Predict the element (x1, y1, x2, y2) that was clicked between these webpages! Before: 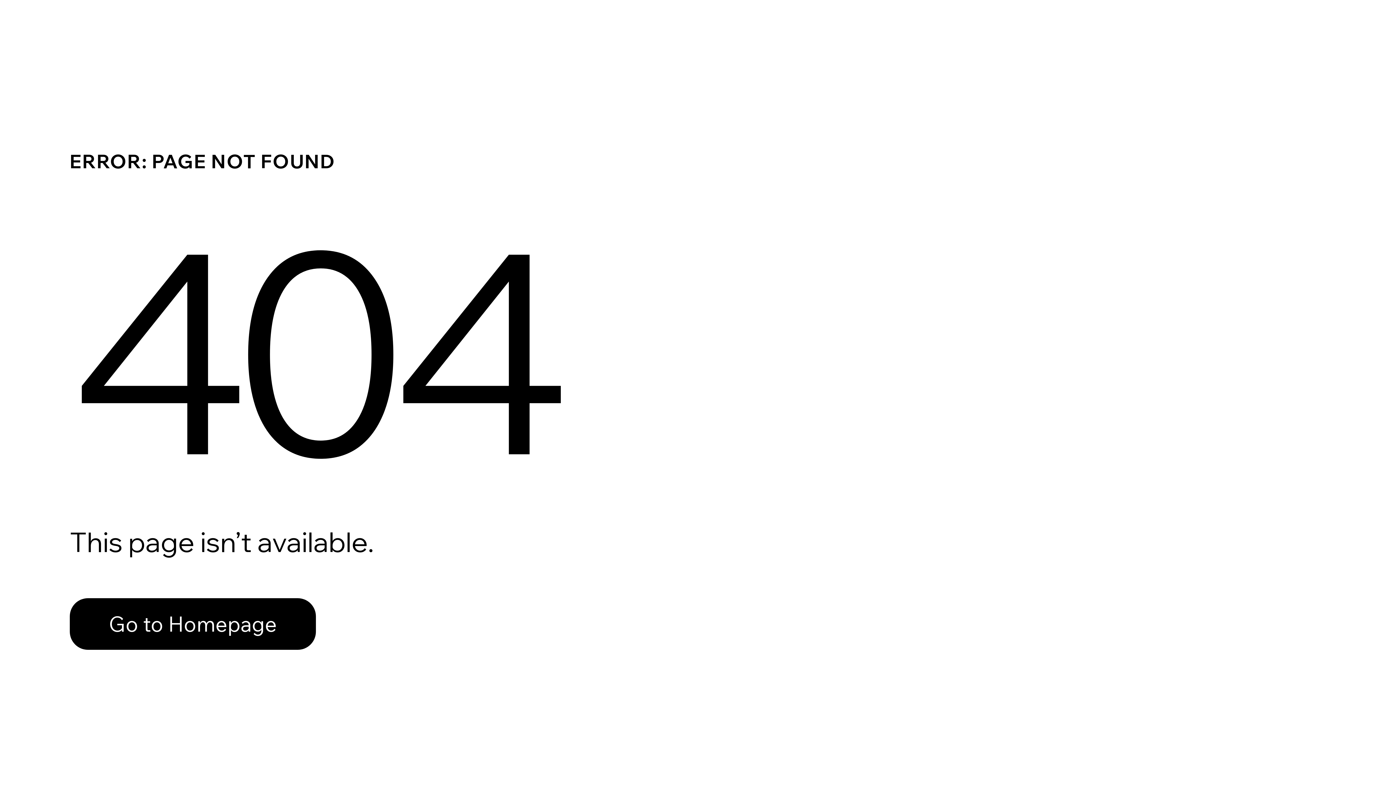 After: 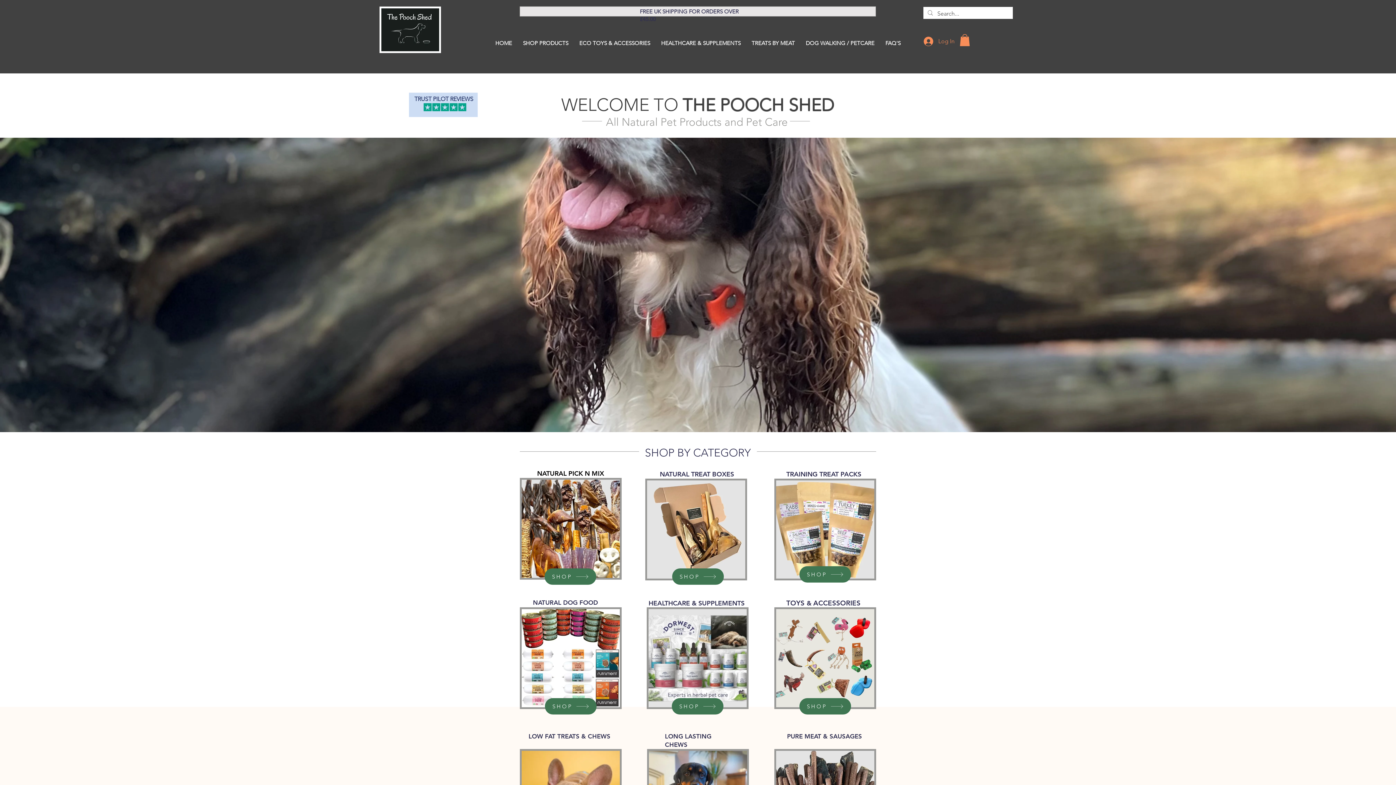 Action: label: Go to Homepage bbox: (69, 582, 768, 659)